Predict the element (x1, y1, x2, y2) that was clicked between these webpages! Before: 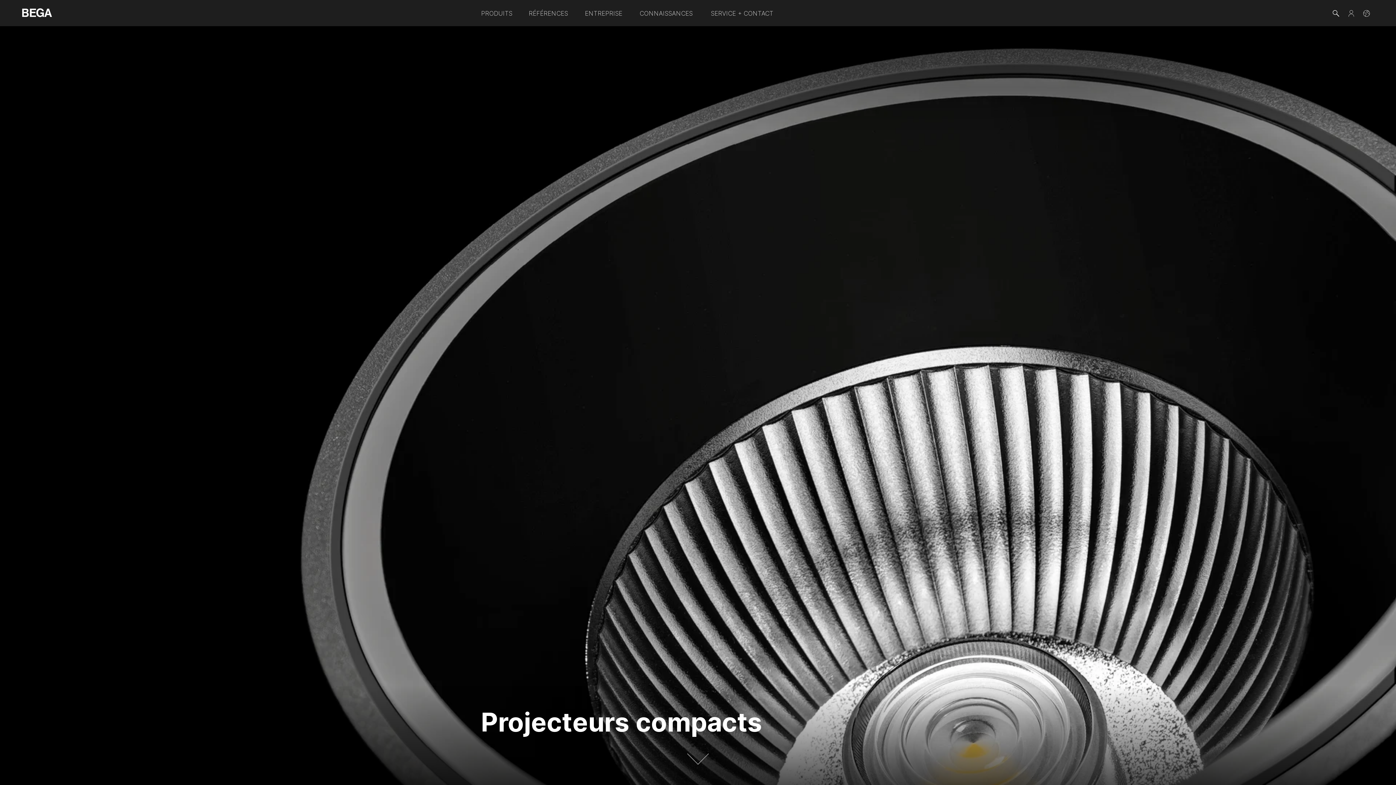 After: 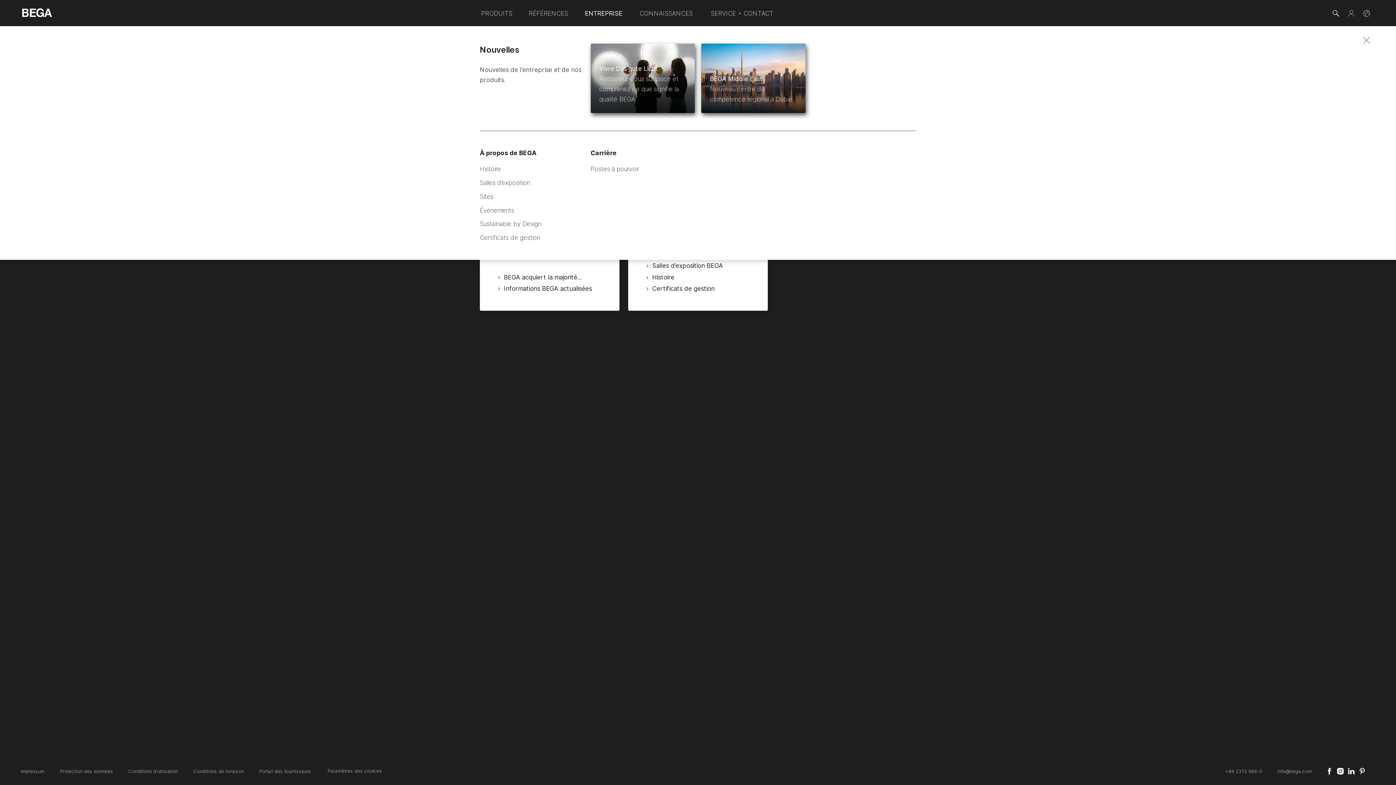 Action: label: ENTREPRISE bbox: (576, 0, 630, 25)